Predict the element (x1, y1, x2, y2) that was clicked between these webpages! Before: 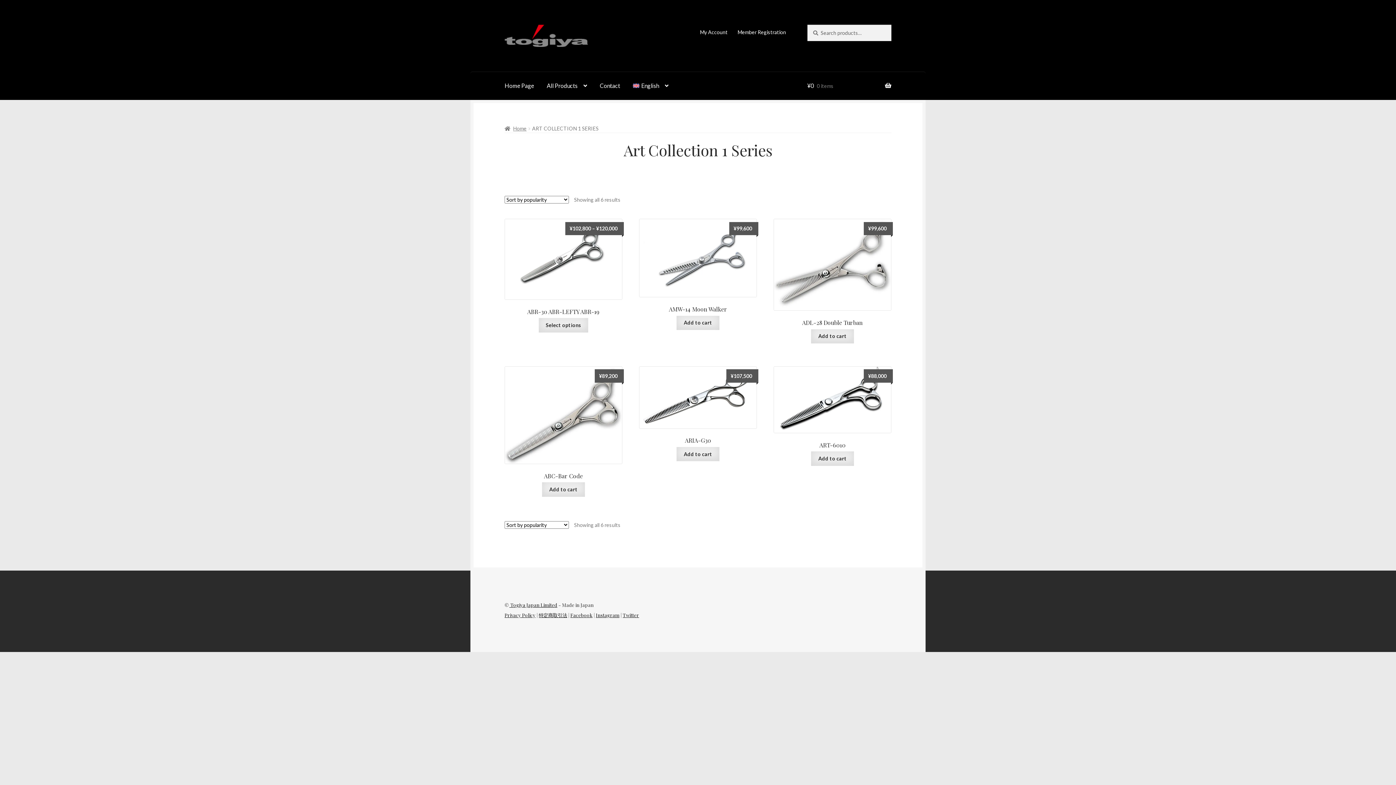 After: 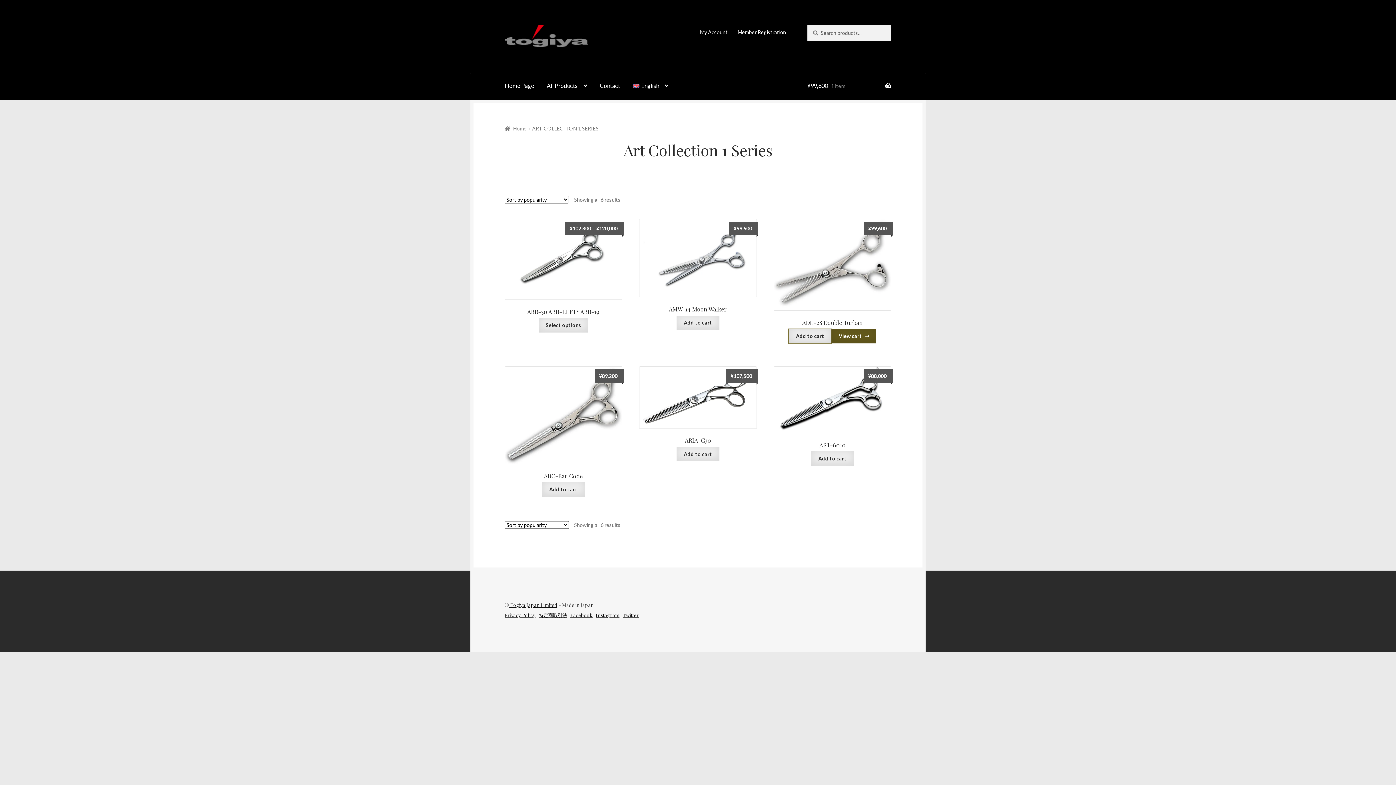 Action: bbox: (811, 329, 854, 343) label: Add to cart: “ADL-28 Double Turban”